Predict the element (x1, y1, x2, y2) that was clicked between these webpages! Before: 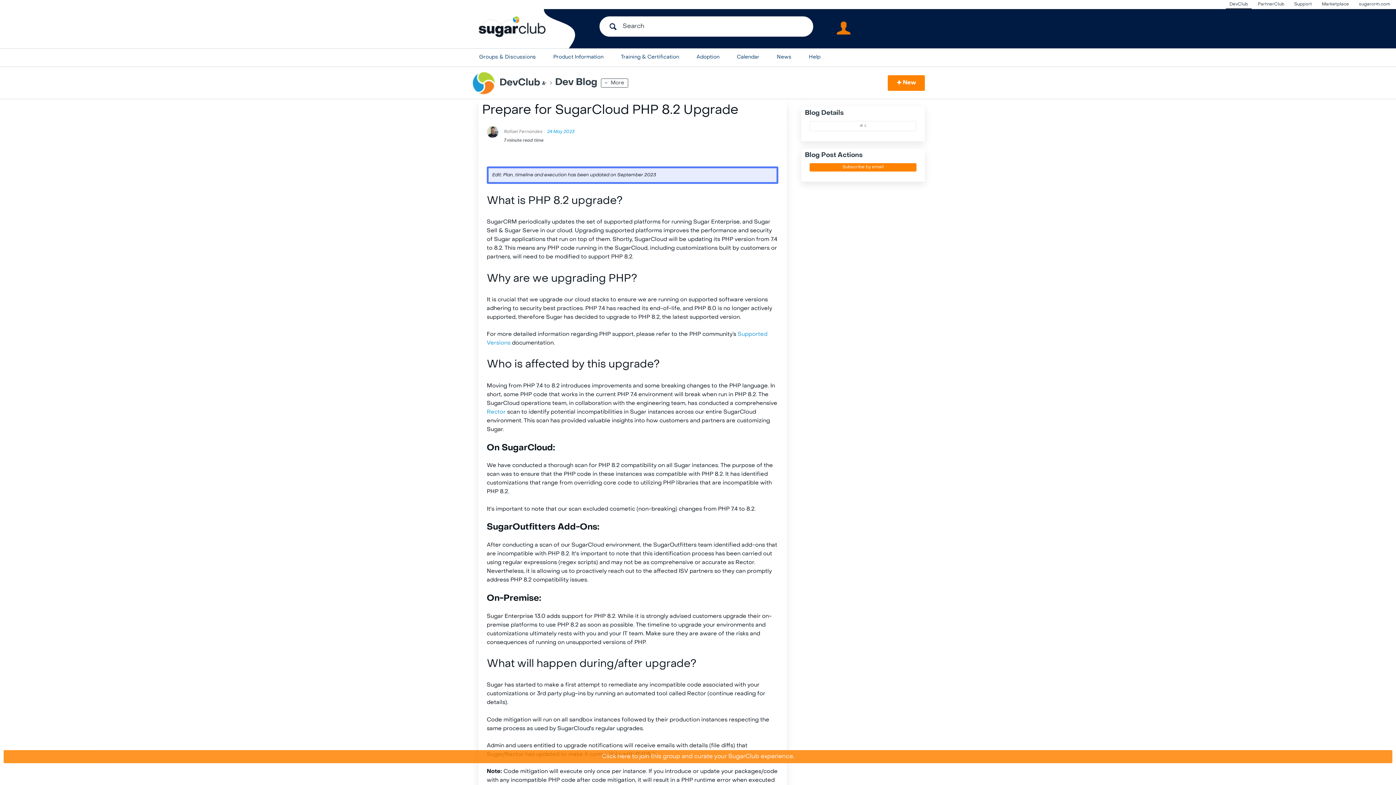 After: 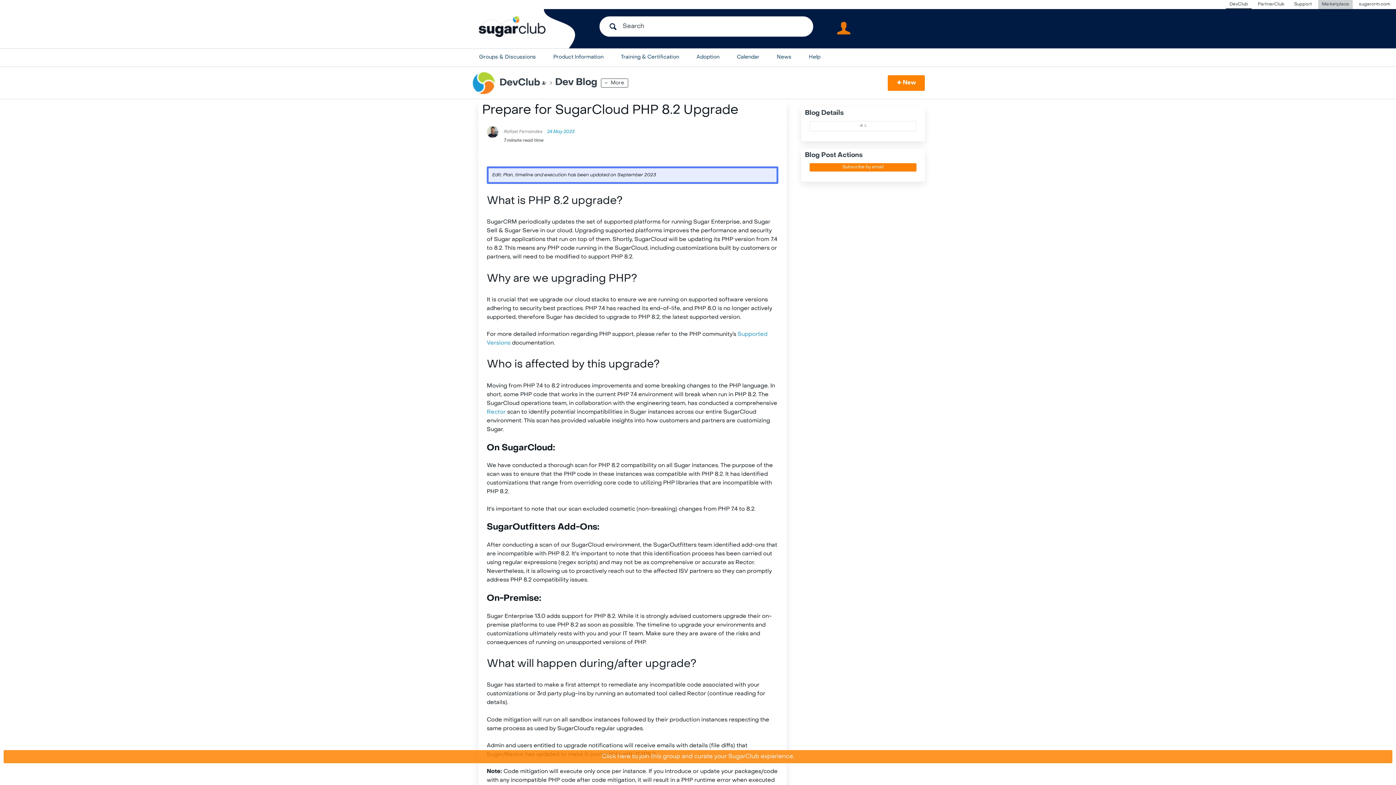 Action: label: Marketplace bbox: (1318, 0, 1353, 9)